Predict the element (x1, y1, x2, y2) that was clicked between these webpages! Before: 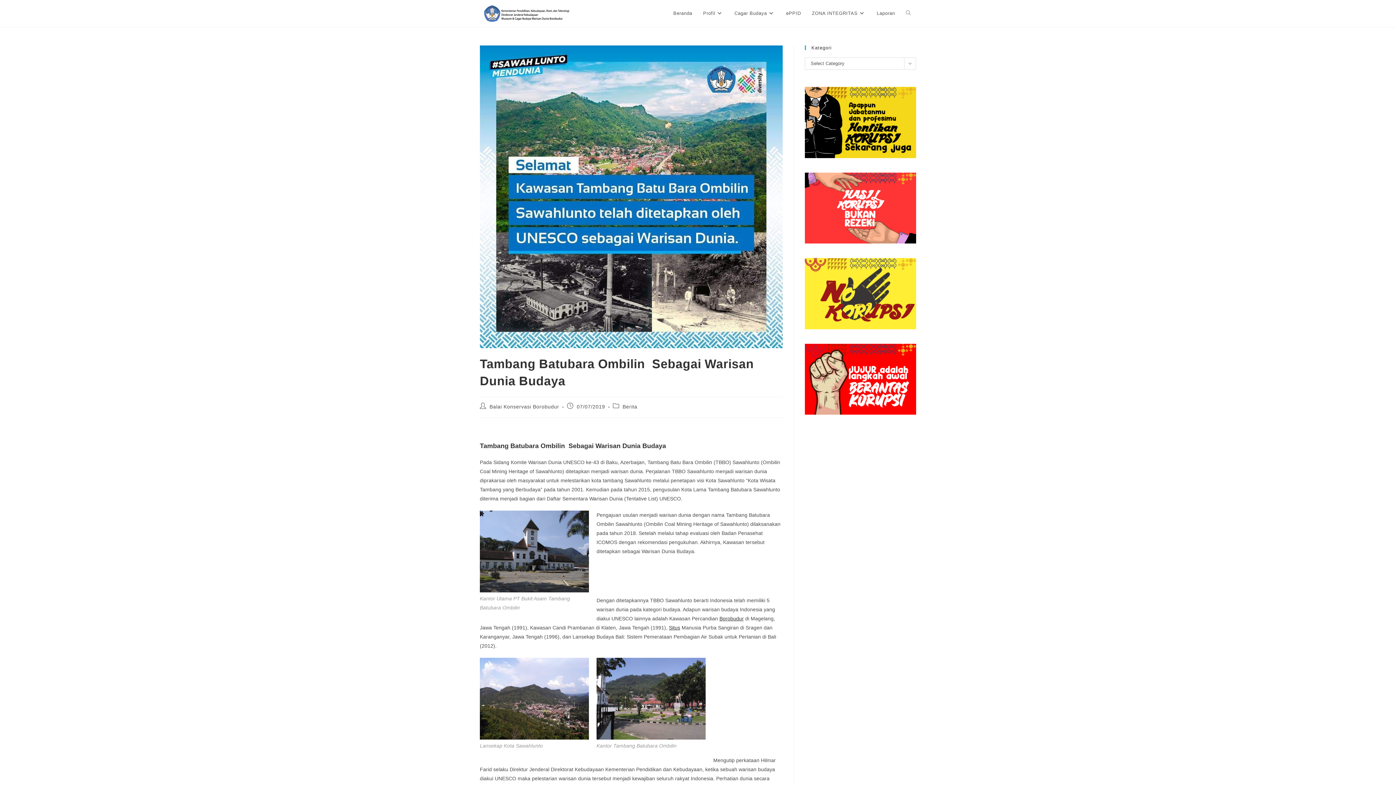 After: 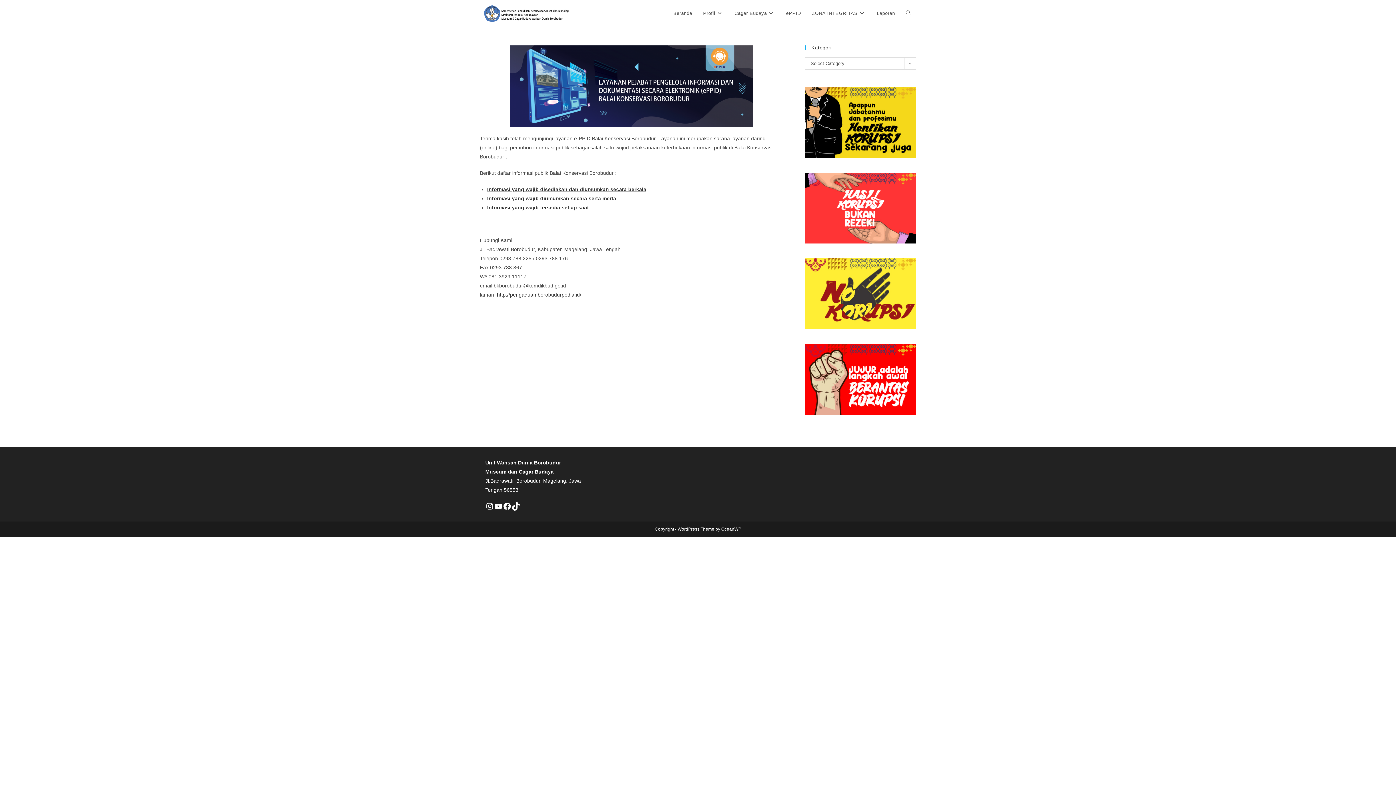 Action: label: ePPID bbox: (780, 0, 806, 26)